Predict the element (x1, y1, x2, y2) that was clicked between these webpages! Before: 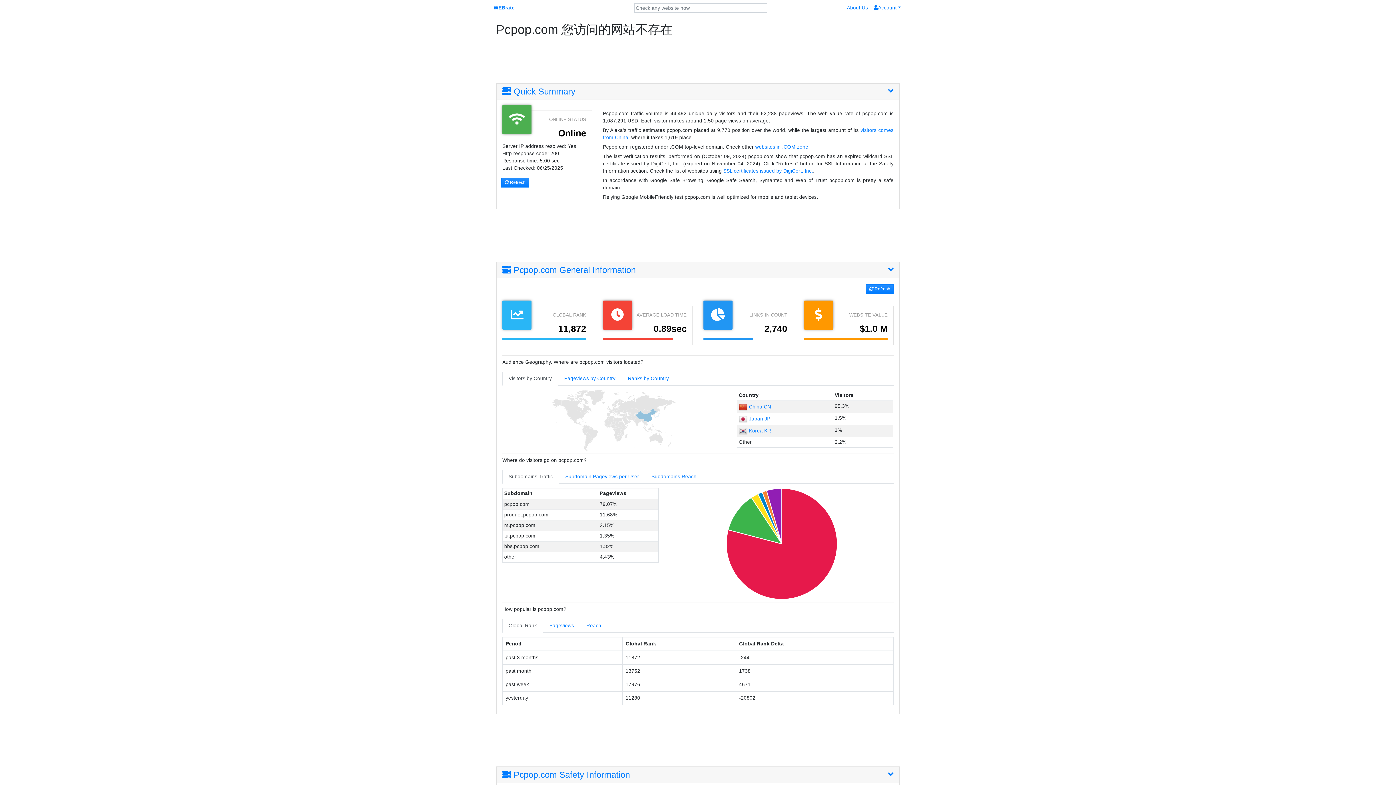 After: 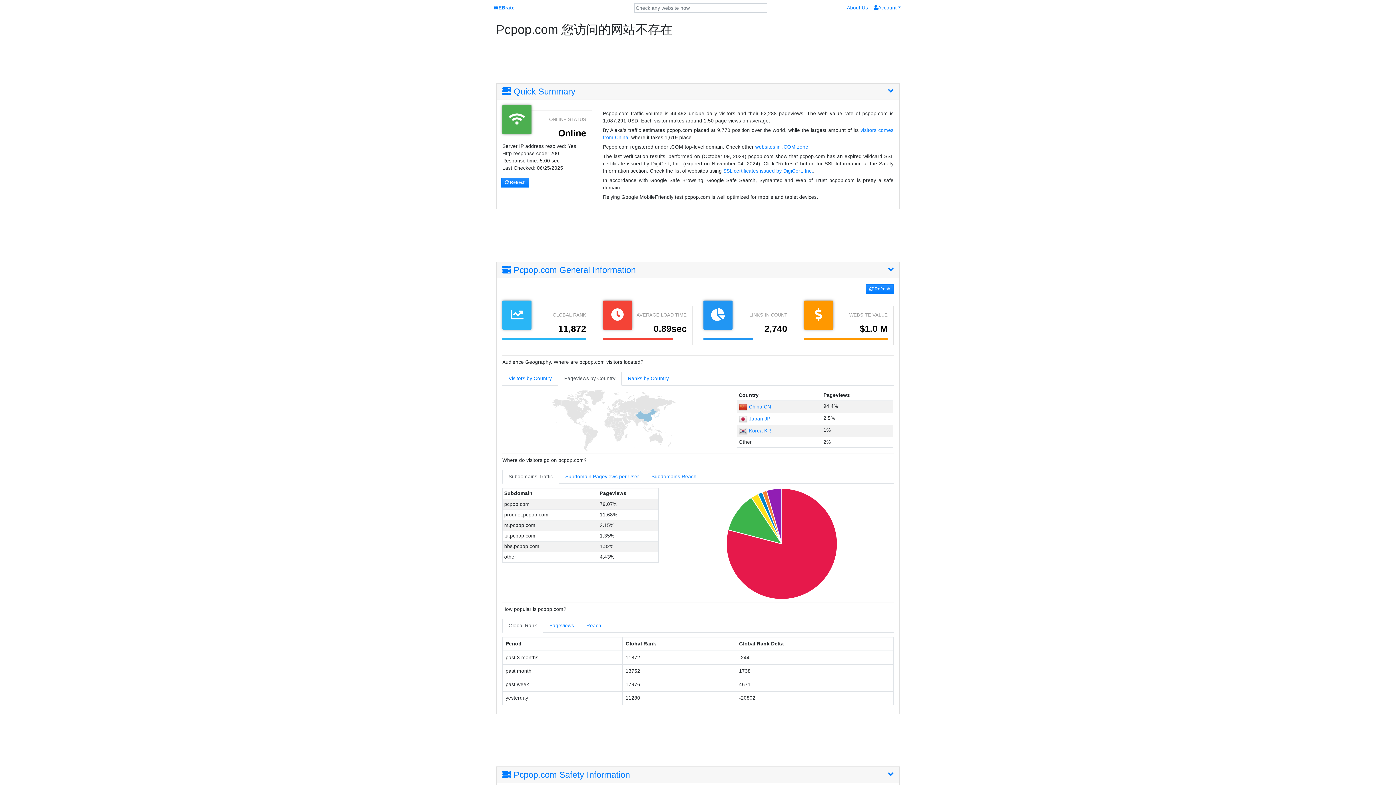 Action: bbox: (558, 372, 621, 385) label: Pageviews by Country